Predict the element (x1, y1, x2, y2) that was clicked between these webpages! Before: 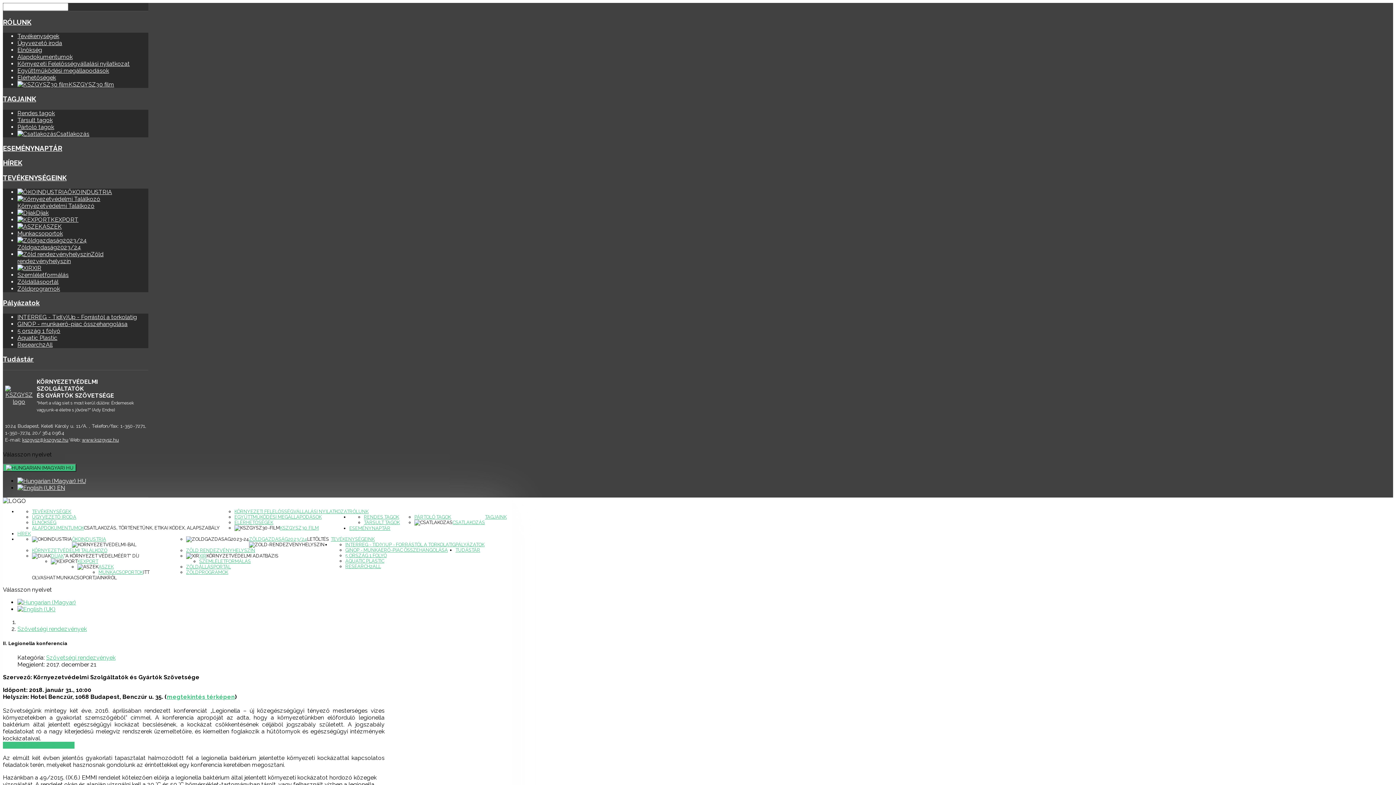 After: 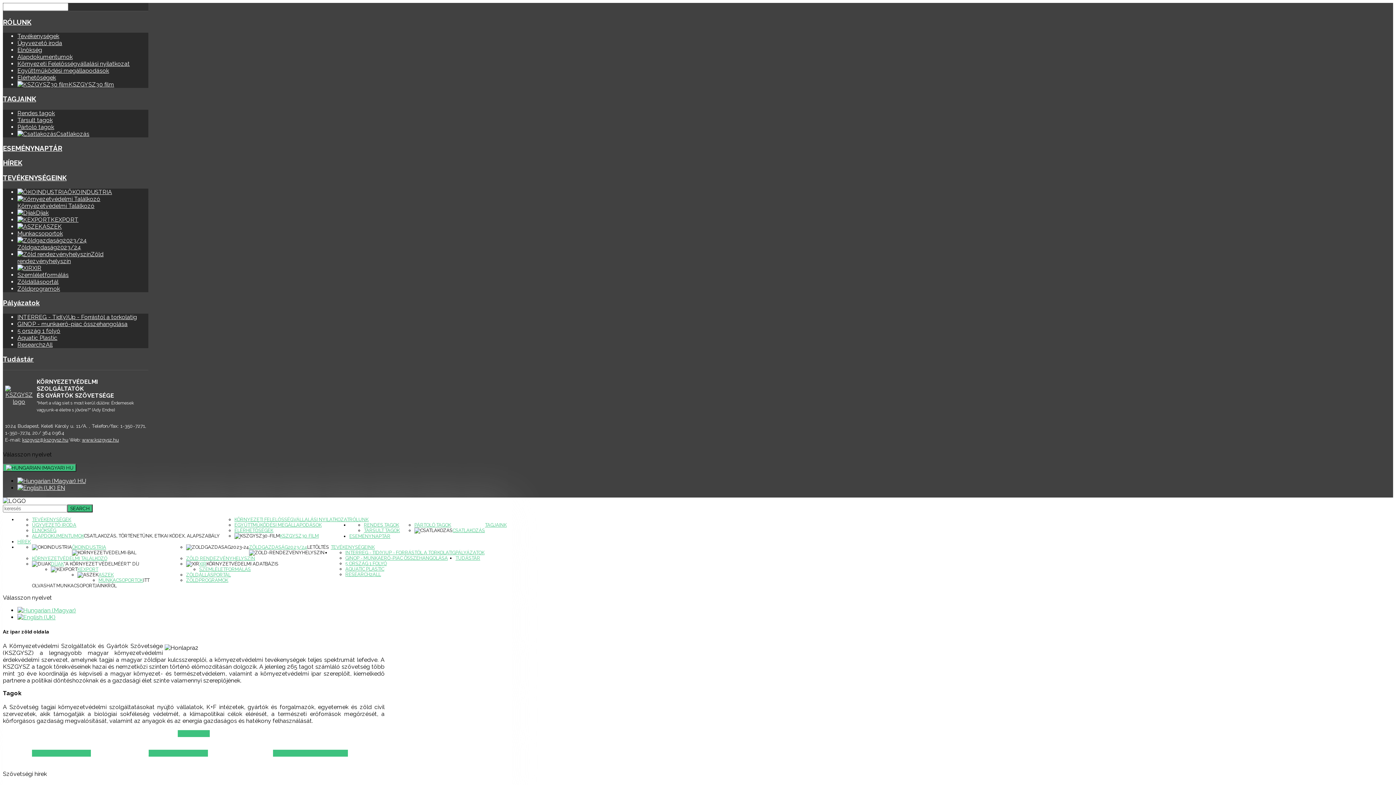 Action: bbox: (5, 391, 33, 398)